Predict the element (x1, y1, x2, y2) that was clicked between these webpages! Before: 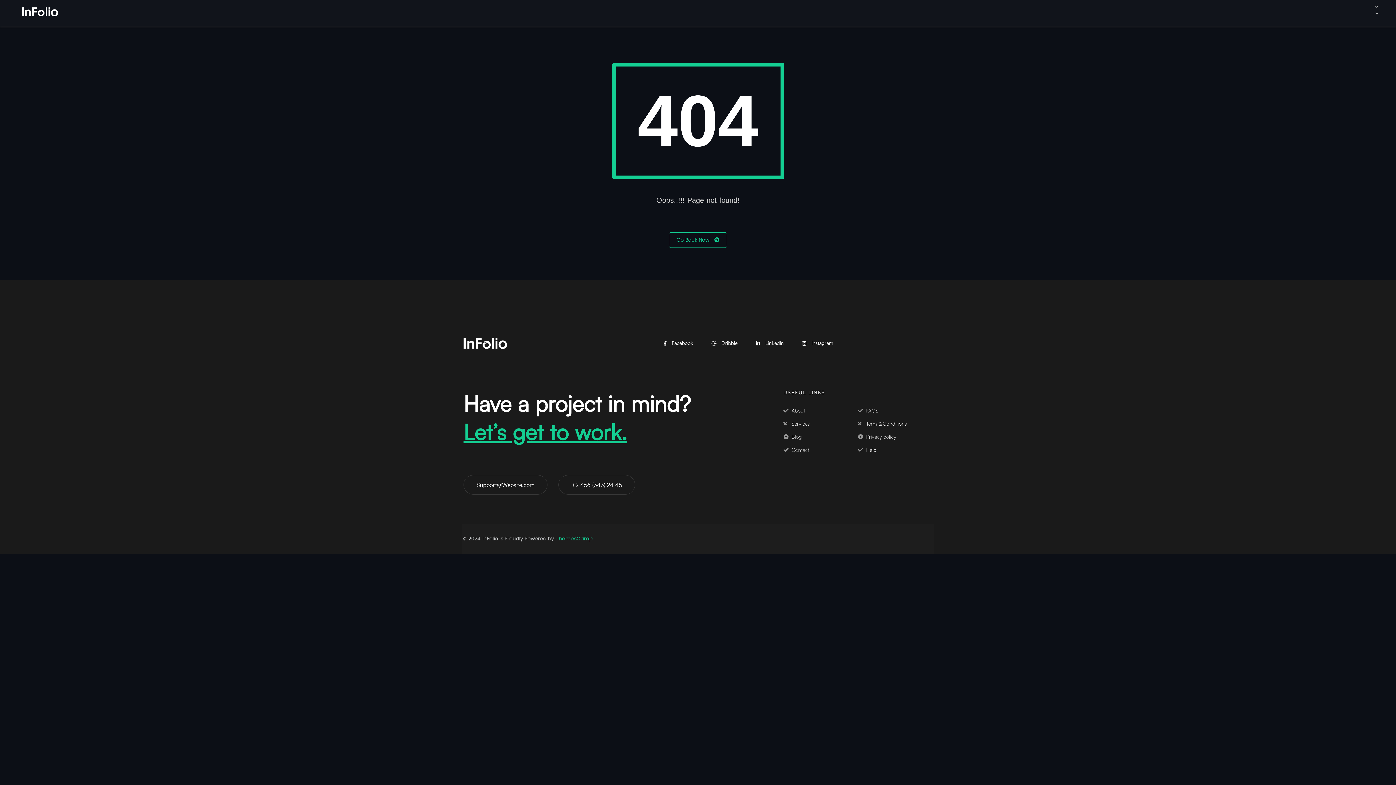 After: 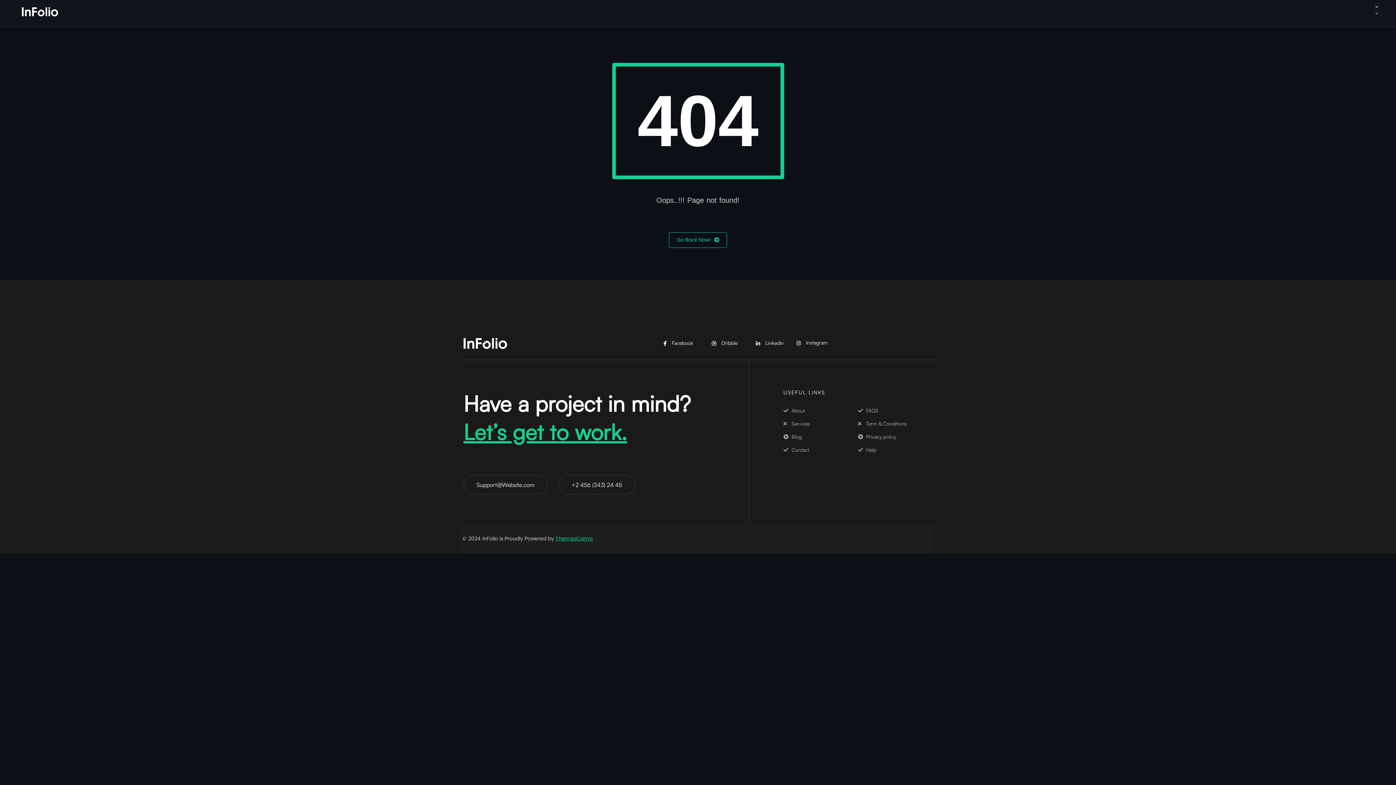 Action: bbox: (802, 338, 833, 348) label:  Instagram